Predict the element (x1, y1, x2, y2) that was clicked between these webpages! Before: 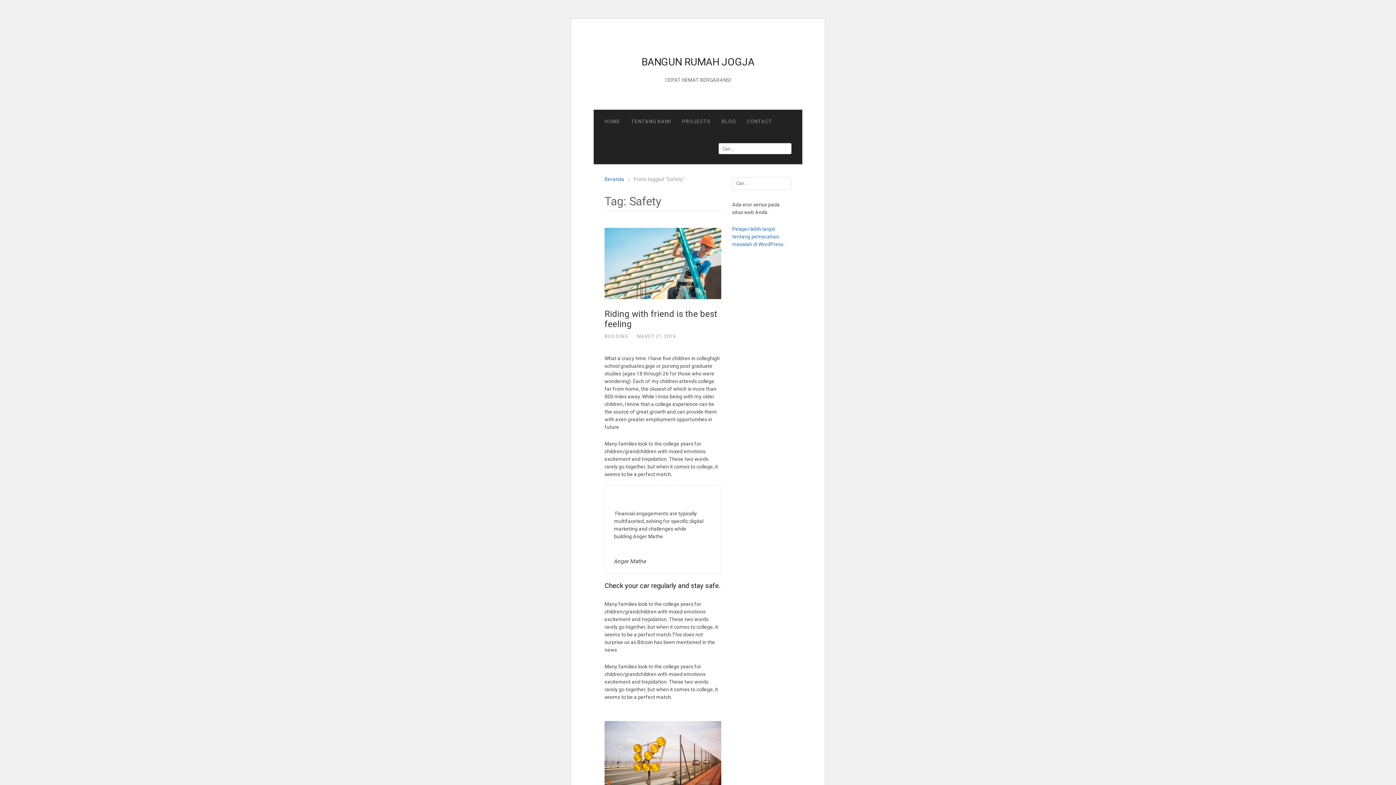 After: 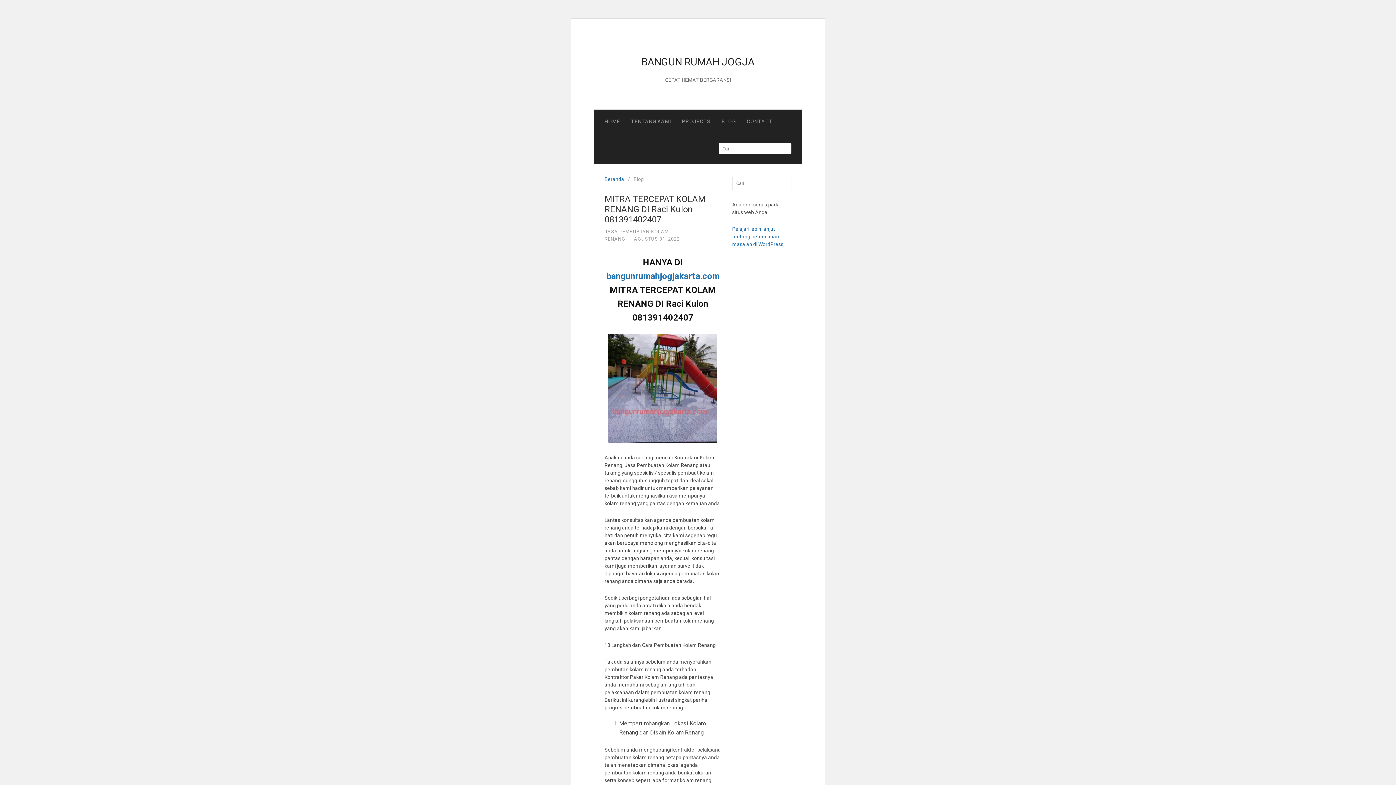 Action: bbox: (716, 109, 741, 133) label: BLOG